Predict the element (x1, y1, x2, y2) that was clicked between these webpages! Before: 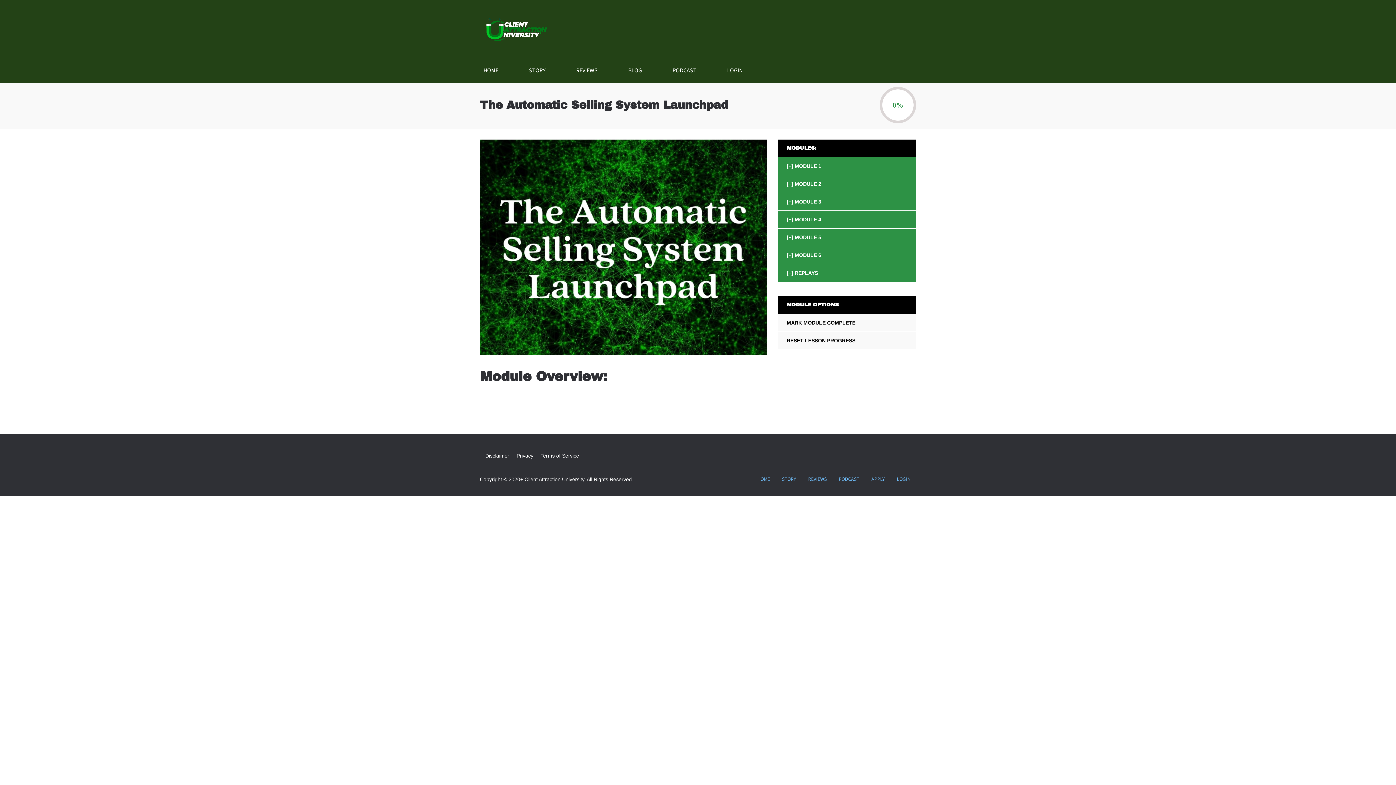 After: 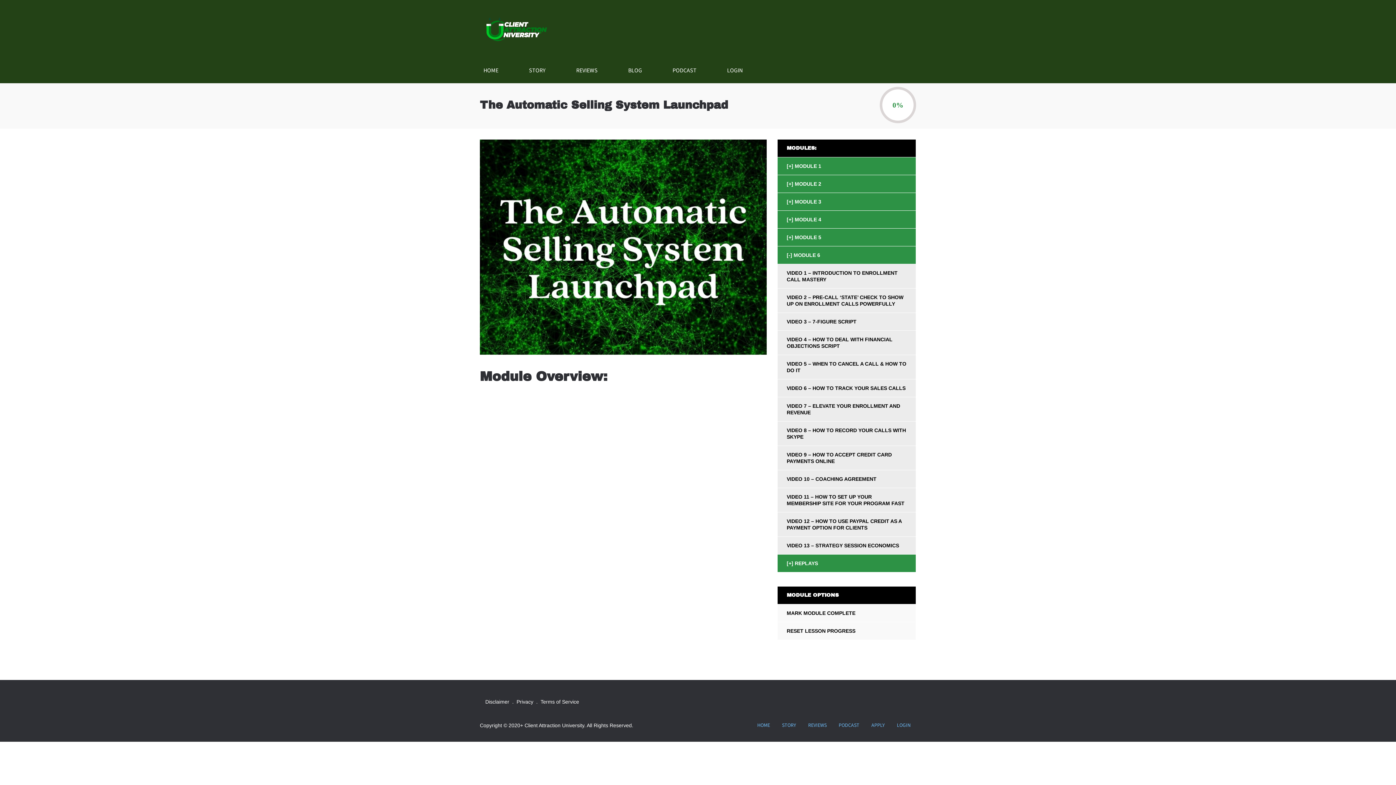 Action: label: MODULE 6 bbox: (777, 246, 915, 264)